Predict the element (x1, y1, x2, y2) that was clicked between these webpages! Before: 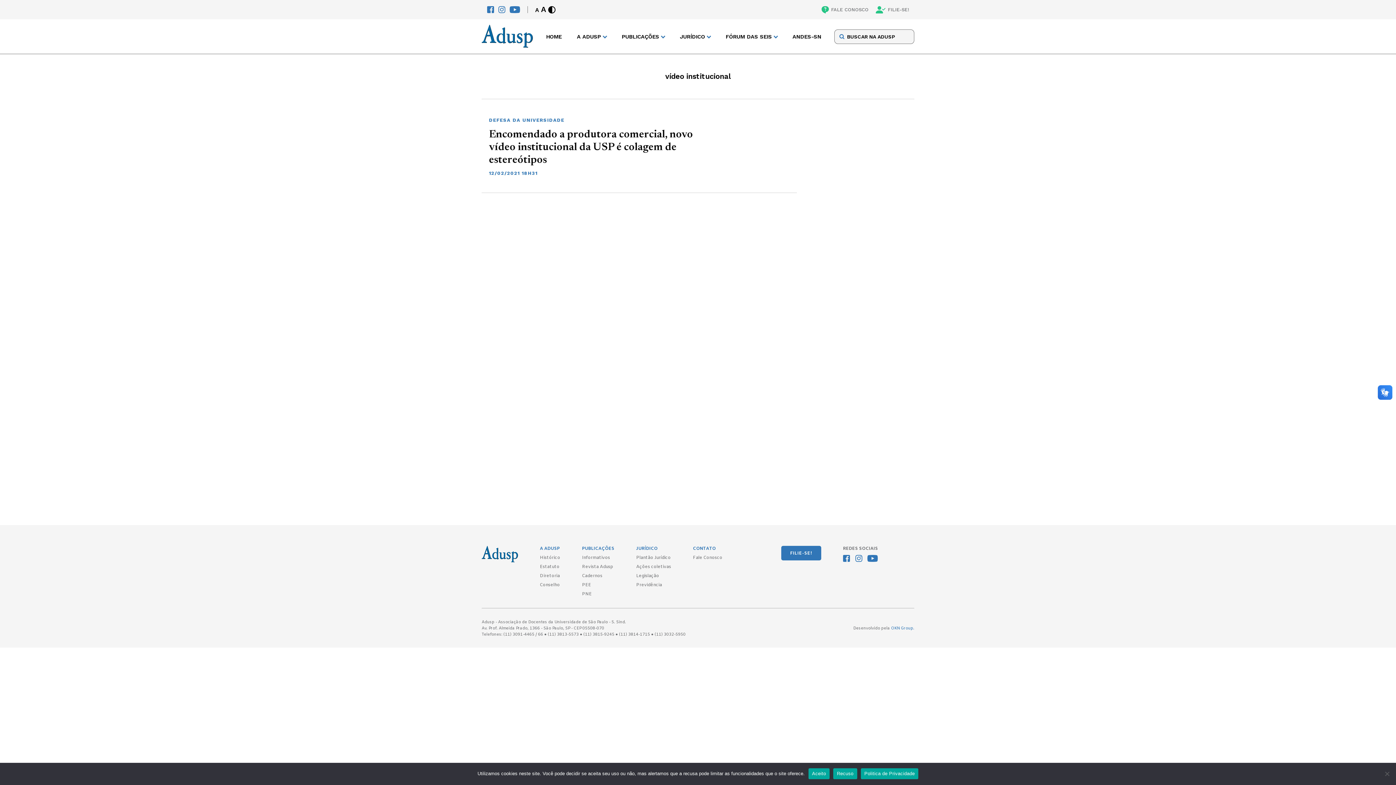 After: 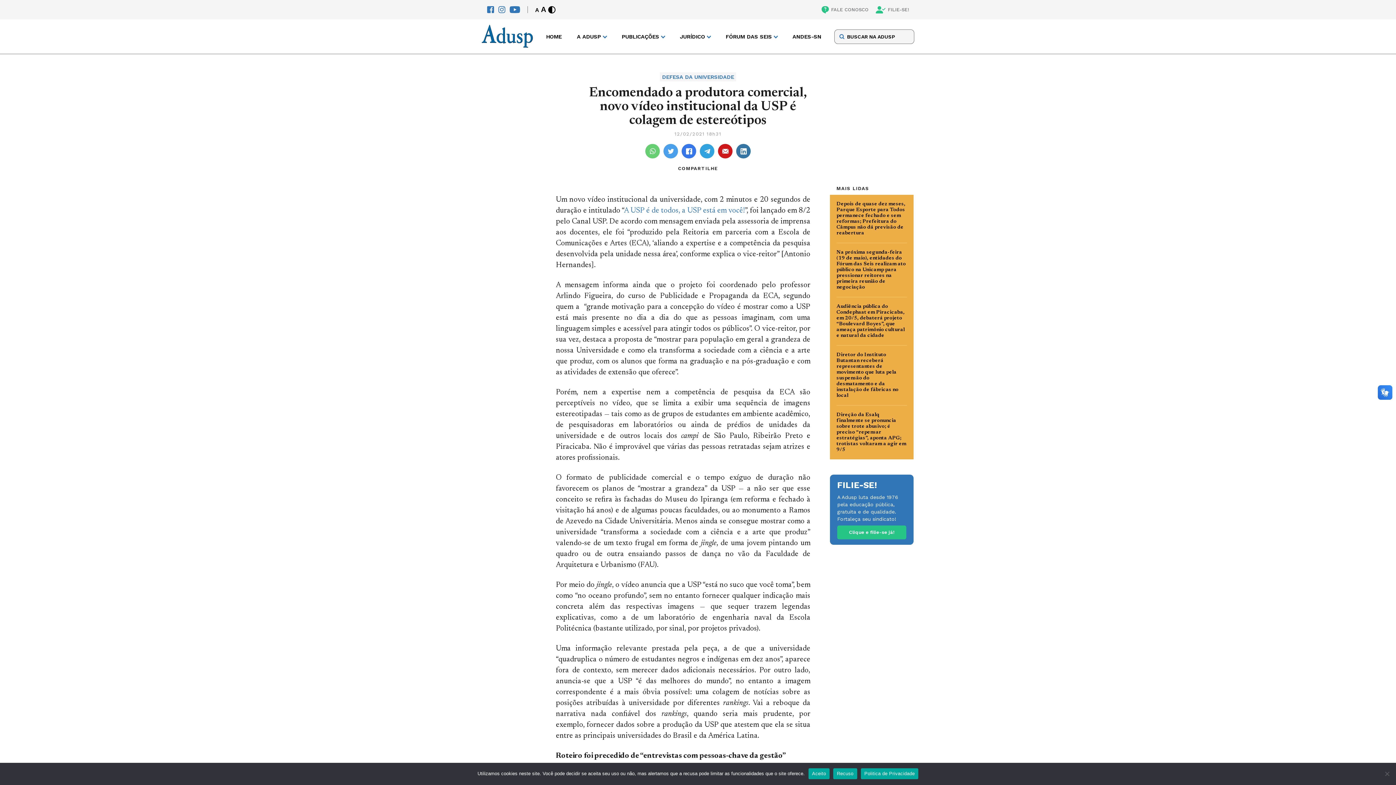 Action: bbox: (481, 117, 797, 193) label: DEFESA DA UNIVERSIDADE
Encomendado a produtora comercial, novo vídeo institucional da USP é colagem de estereótipos
12/02/2021 18H31